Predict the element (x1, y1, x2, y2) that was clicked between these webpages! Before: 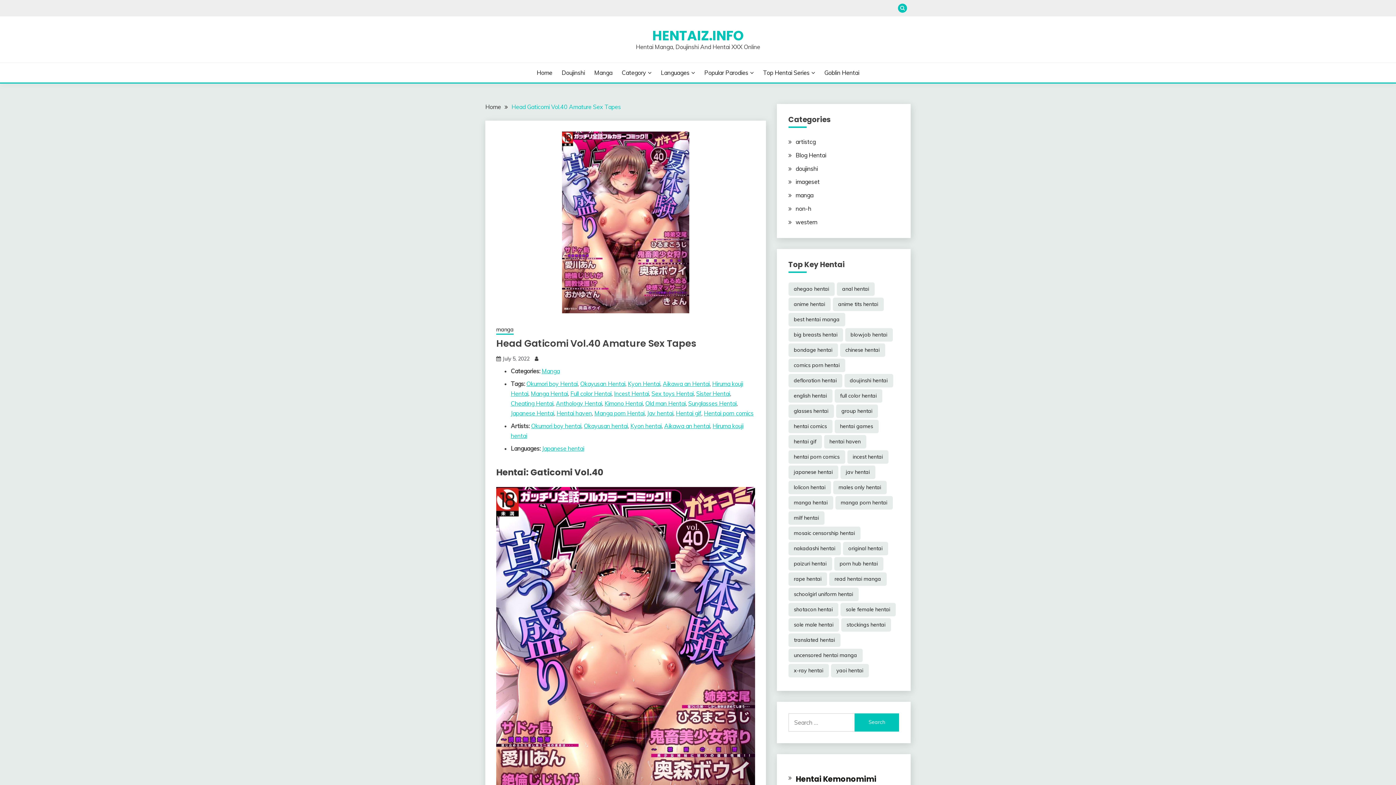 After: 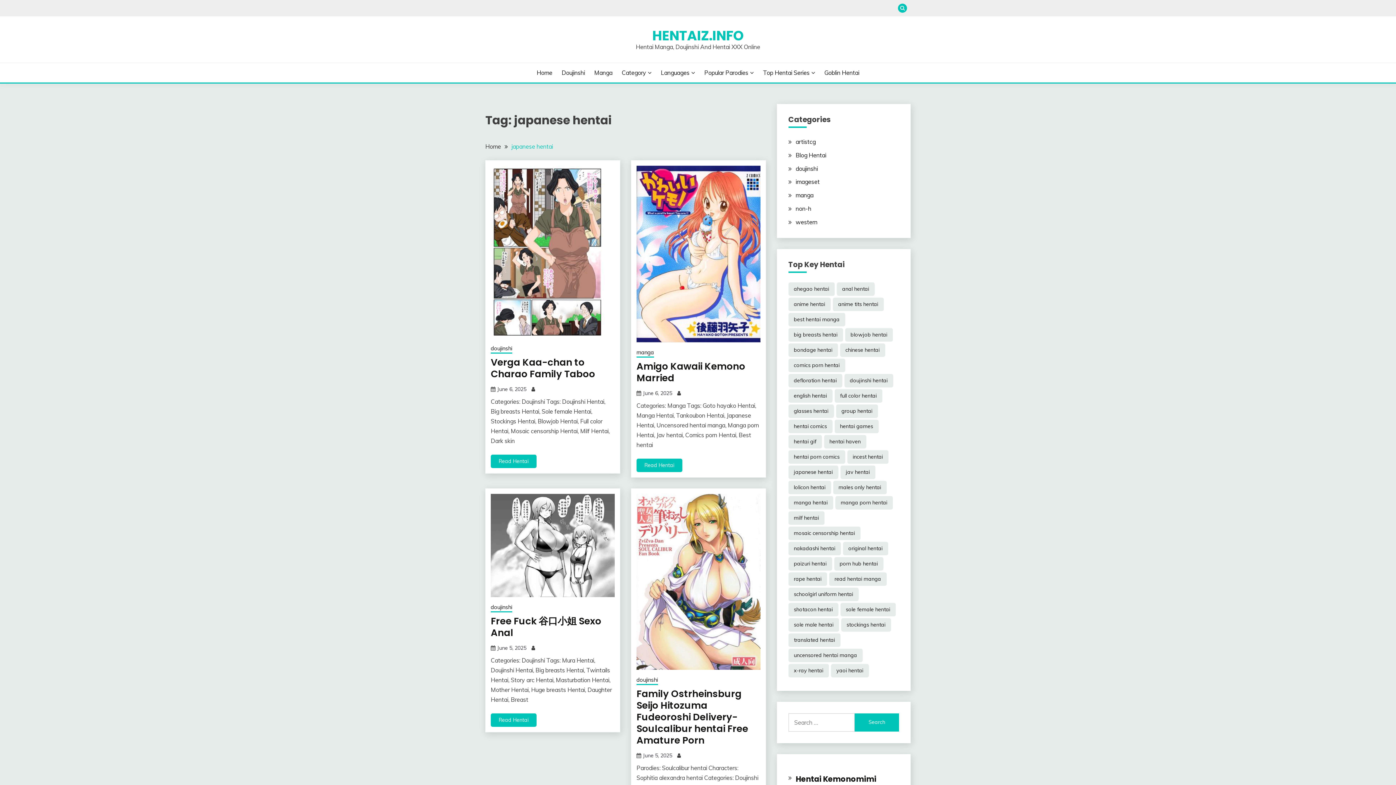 Action: bbox: (788, 465, 838, 479) label: japanese hentai (37,985 items)